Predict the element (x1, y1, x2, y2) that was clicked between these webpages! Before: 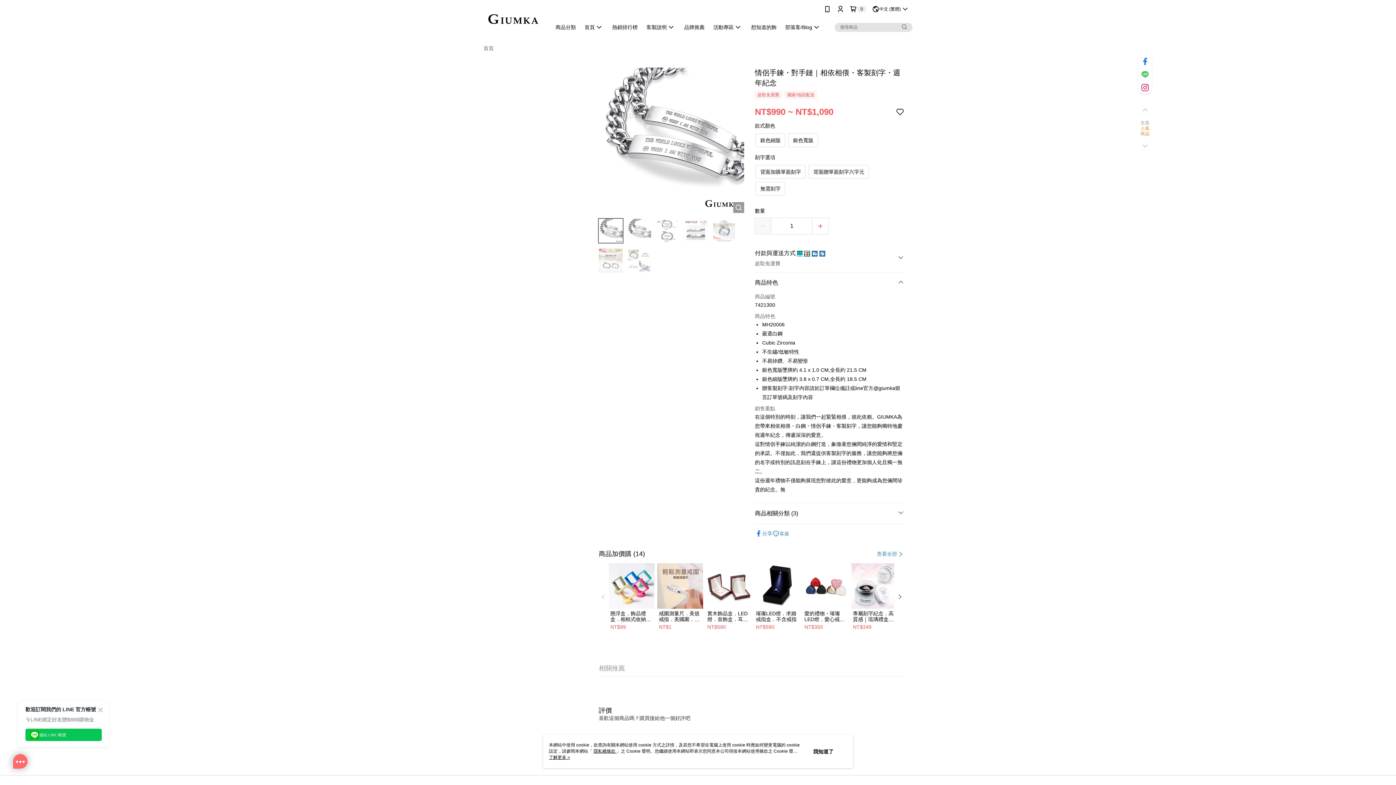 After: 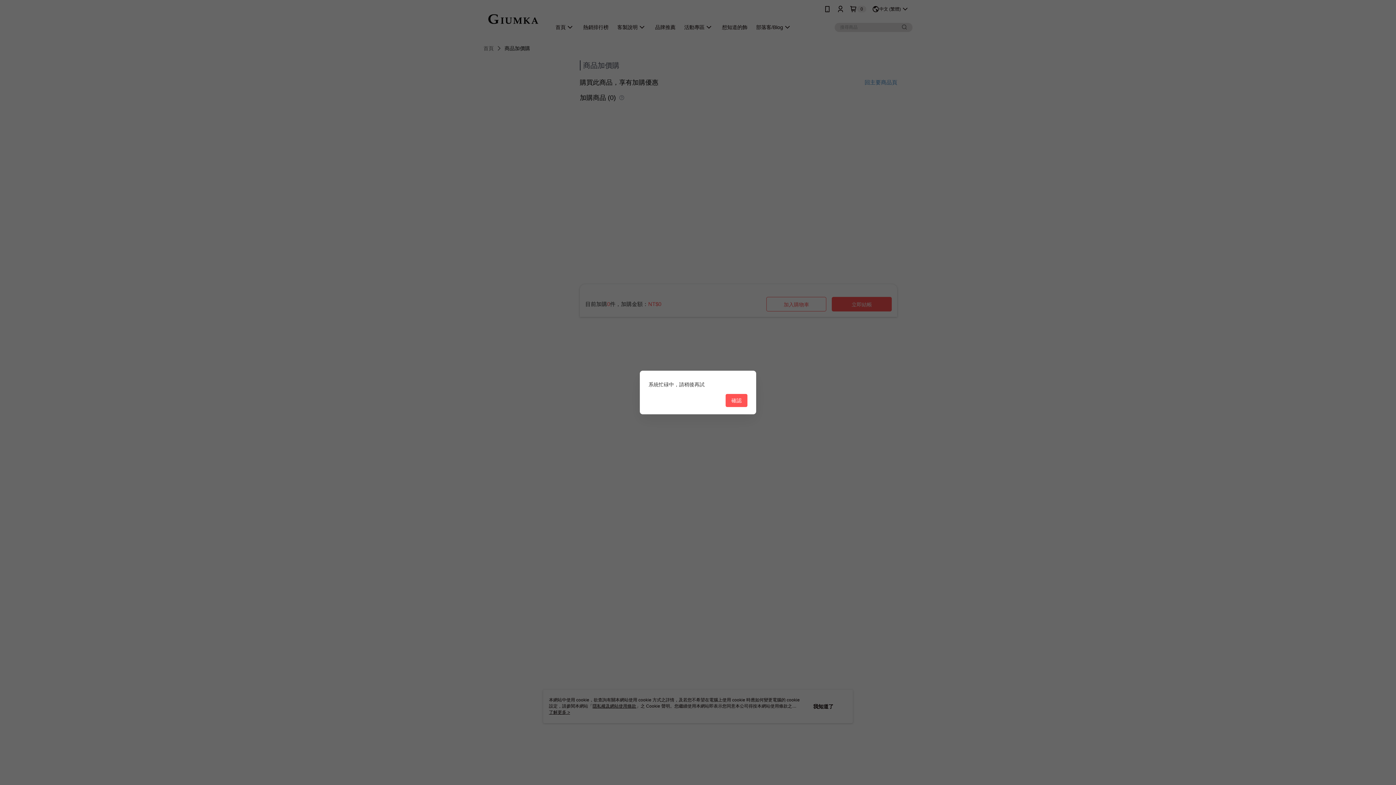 Action: label: NT$590 bbox: (707, 624, 750, 630)